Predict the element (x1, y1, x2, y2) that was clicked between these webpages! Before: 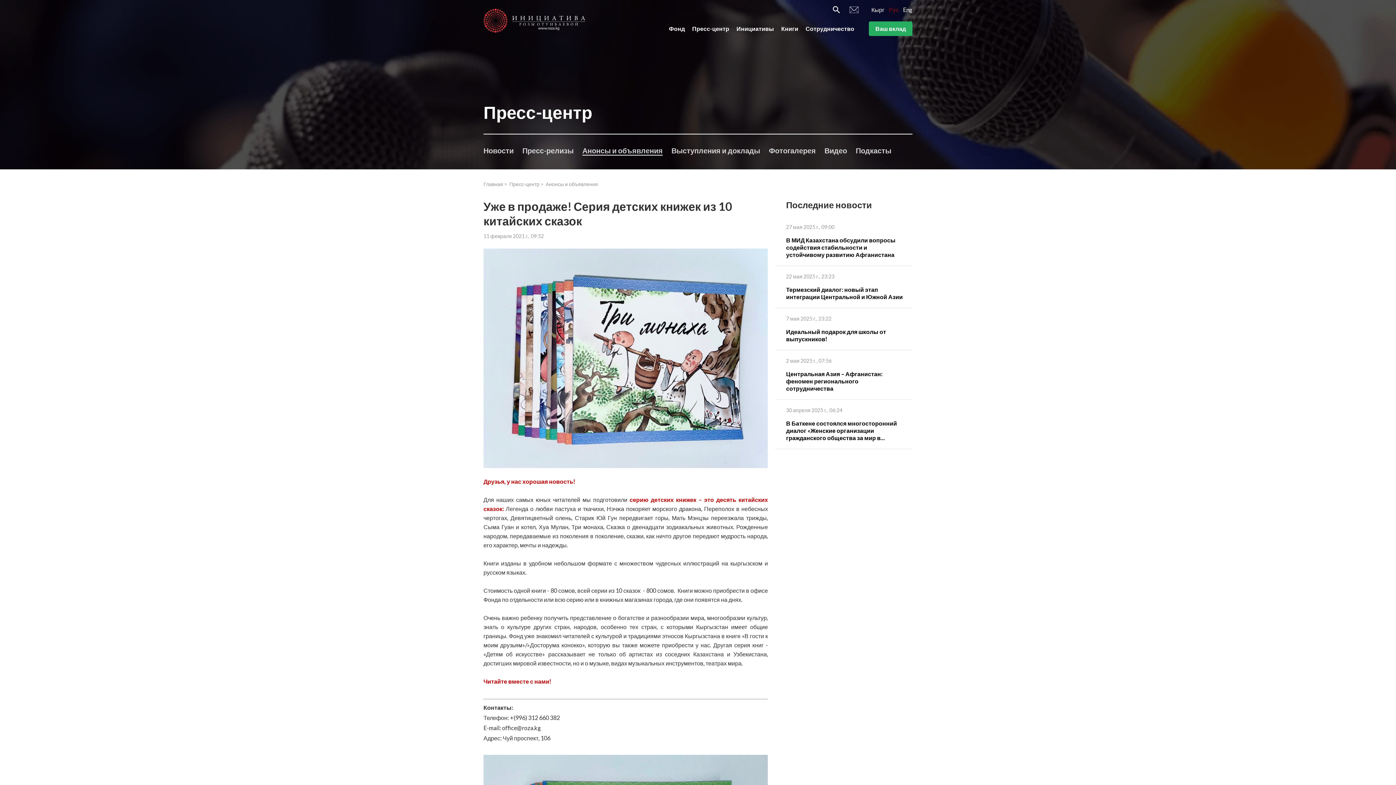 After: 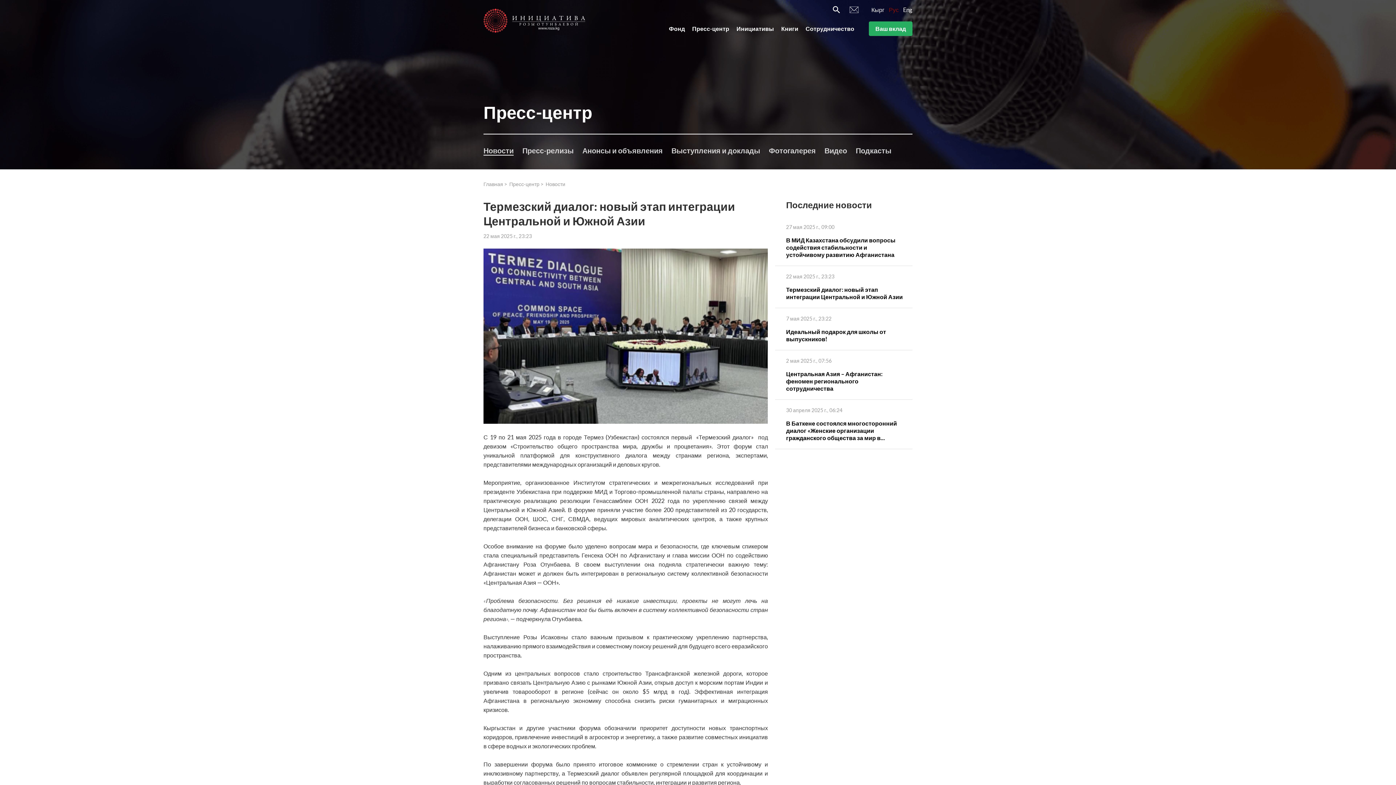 Action: label: 22 мая 2025 г., 23:23
Термезский диалог: новый этап интеграции Центральной и Южной Азии bbox: (775, 266, 912, 308)